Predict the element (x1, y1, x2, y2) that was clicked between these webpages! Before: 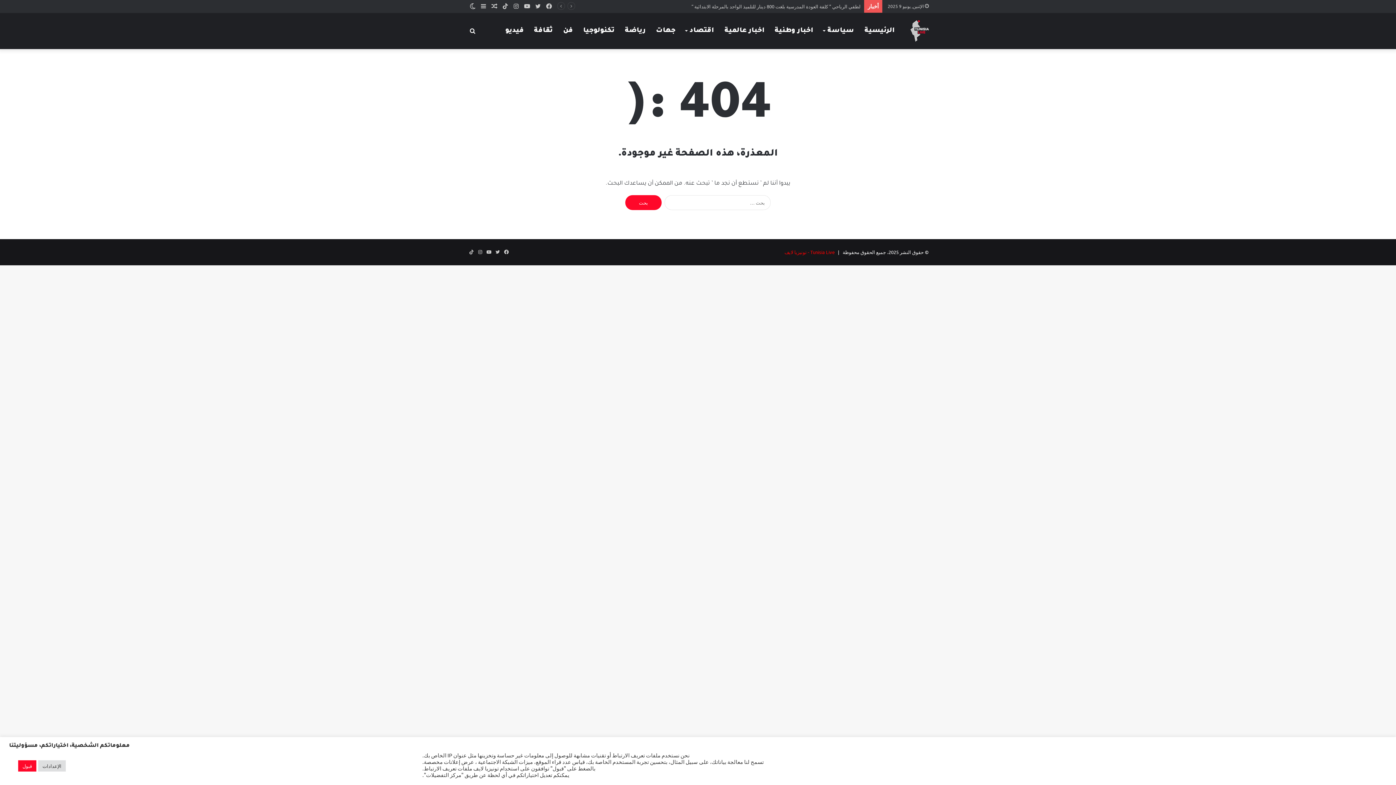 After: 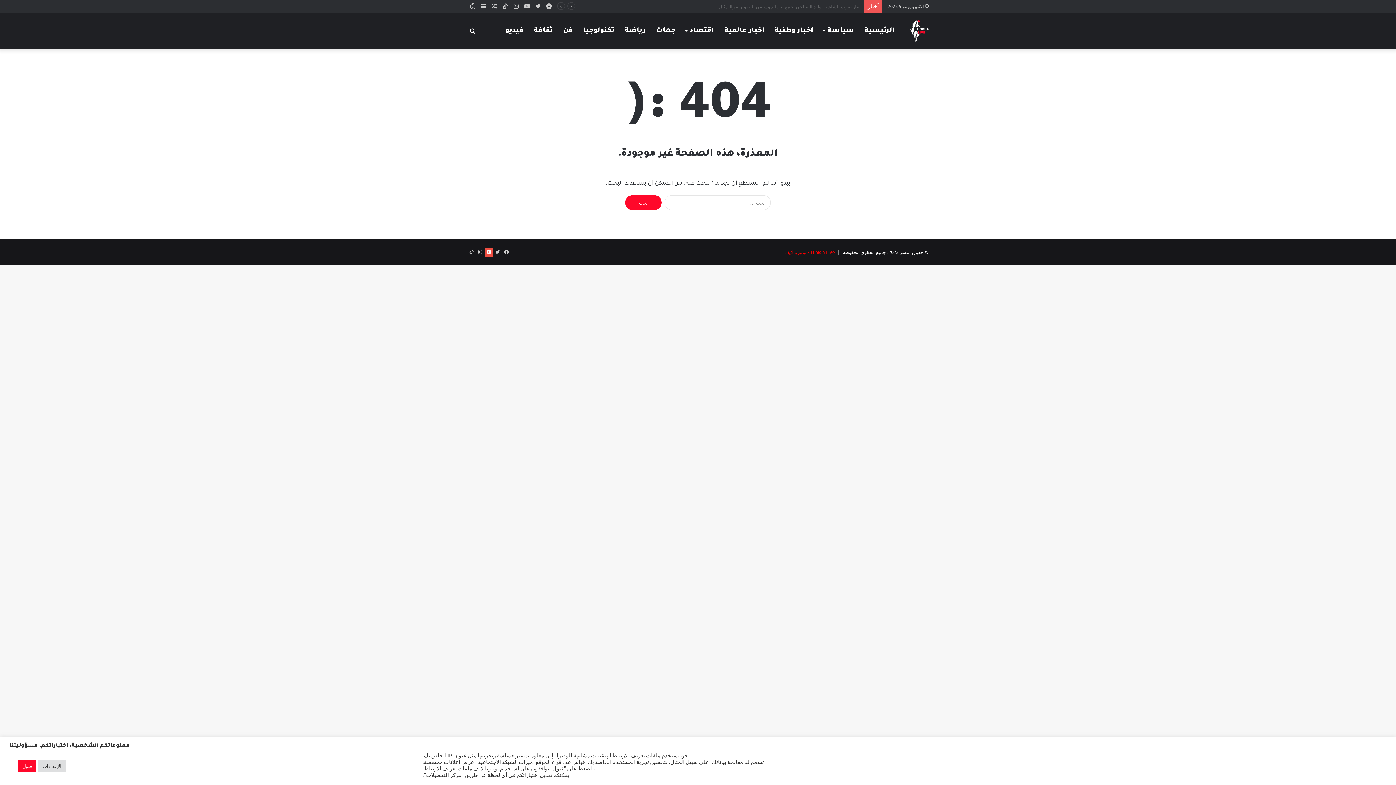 Action: bbox: (484, 248, 493, 256) label: يوتيوب